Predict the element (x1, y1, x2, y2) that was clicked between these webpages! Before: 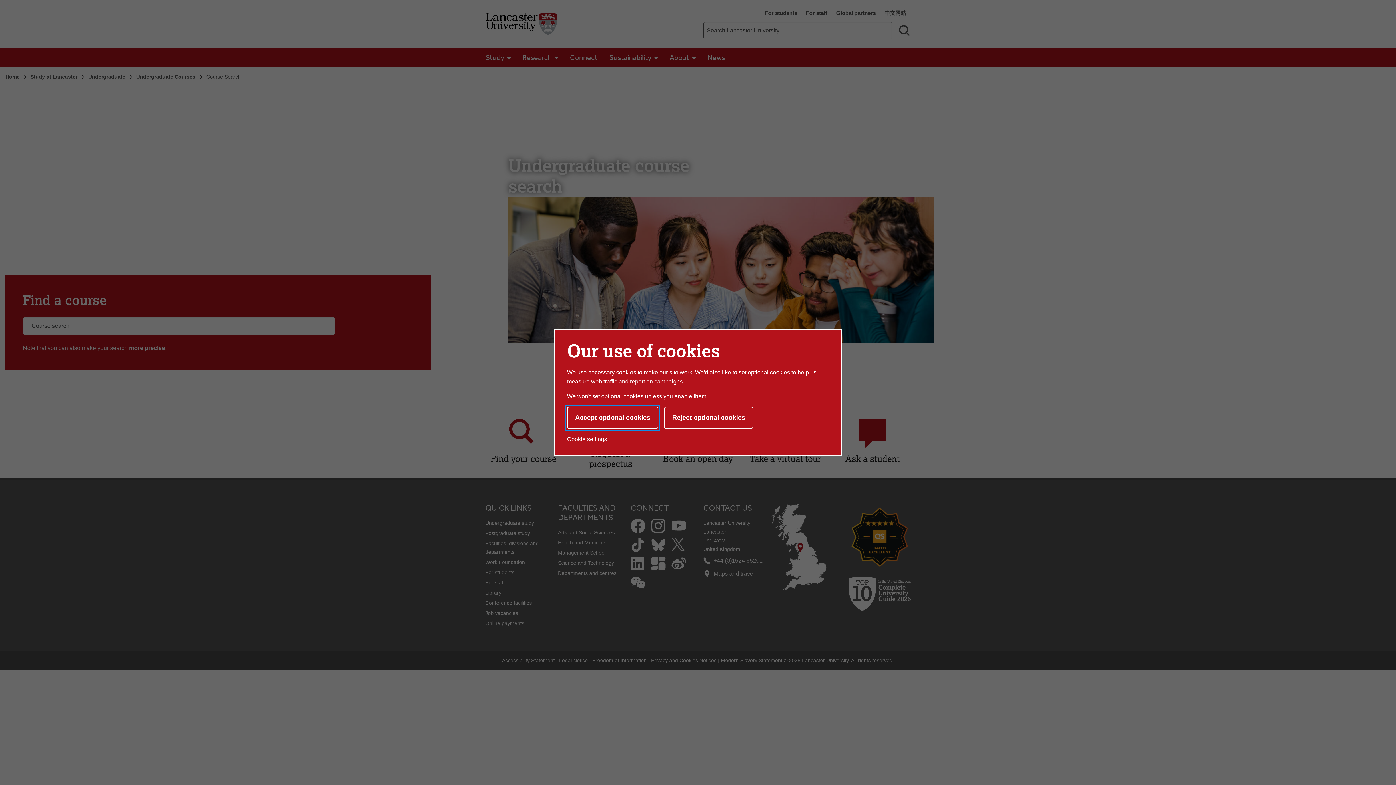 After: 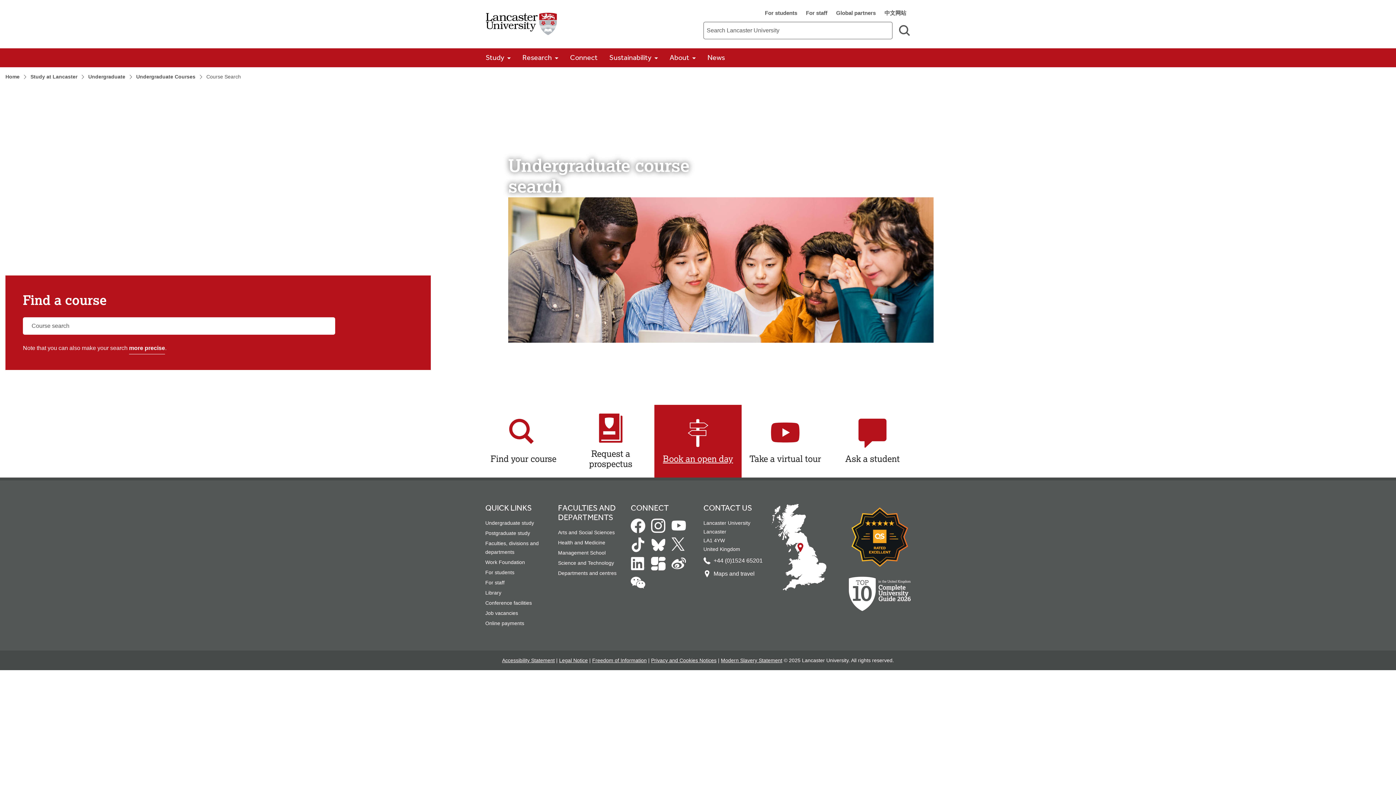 Action: label: Reject optional cookies bbox: (664, 406, 753, 429)